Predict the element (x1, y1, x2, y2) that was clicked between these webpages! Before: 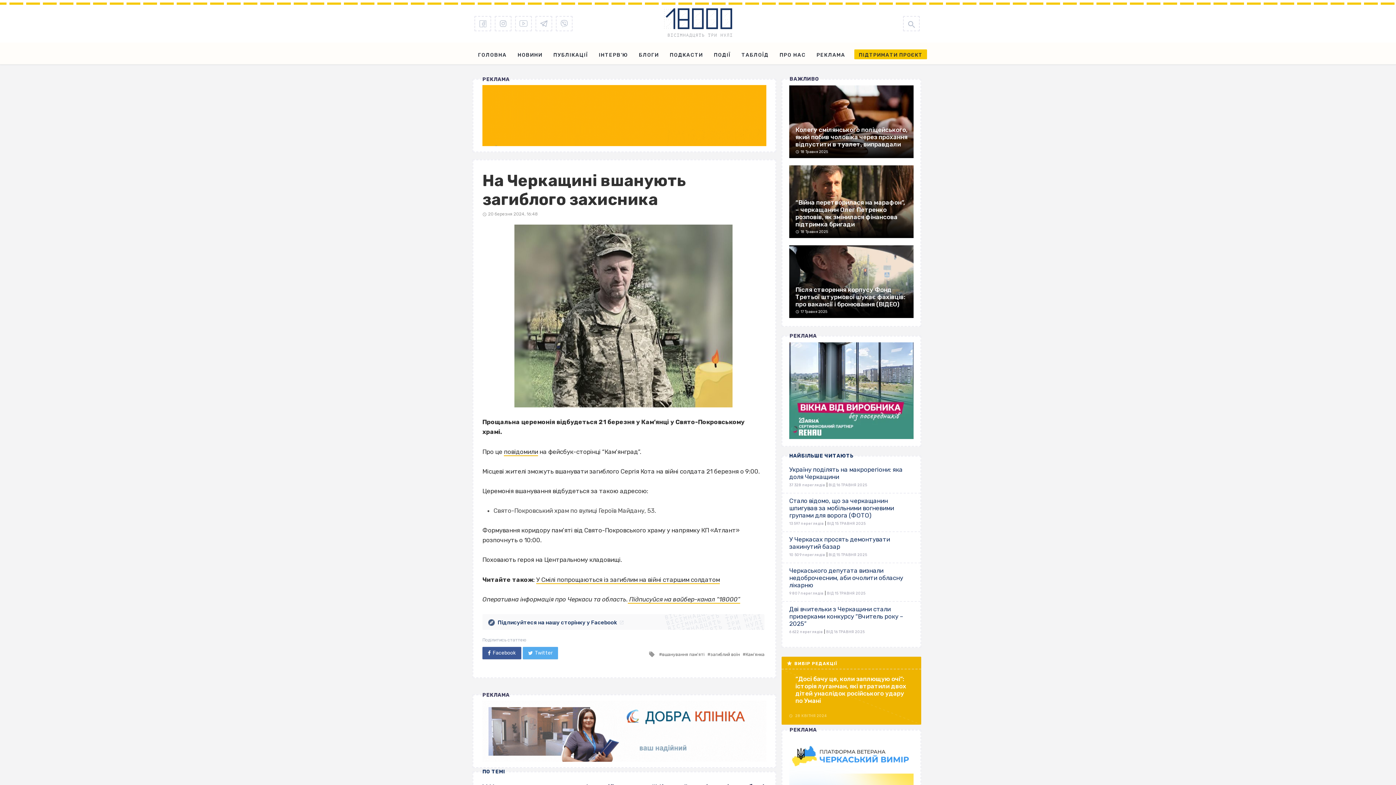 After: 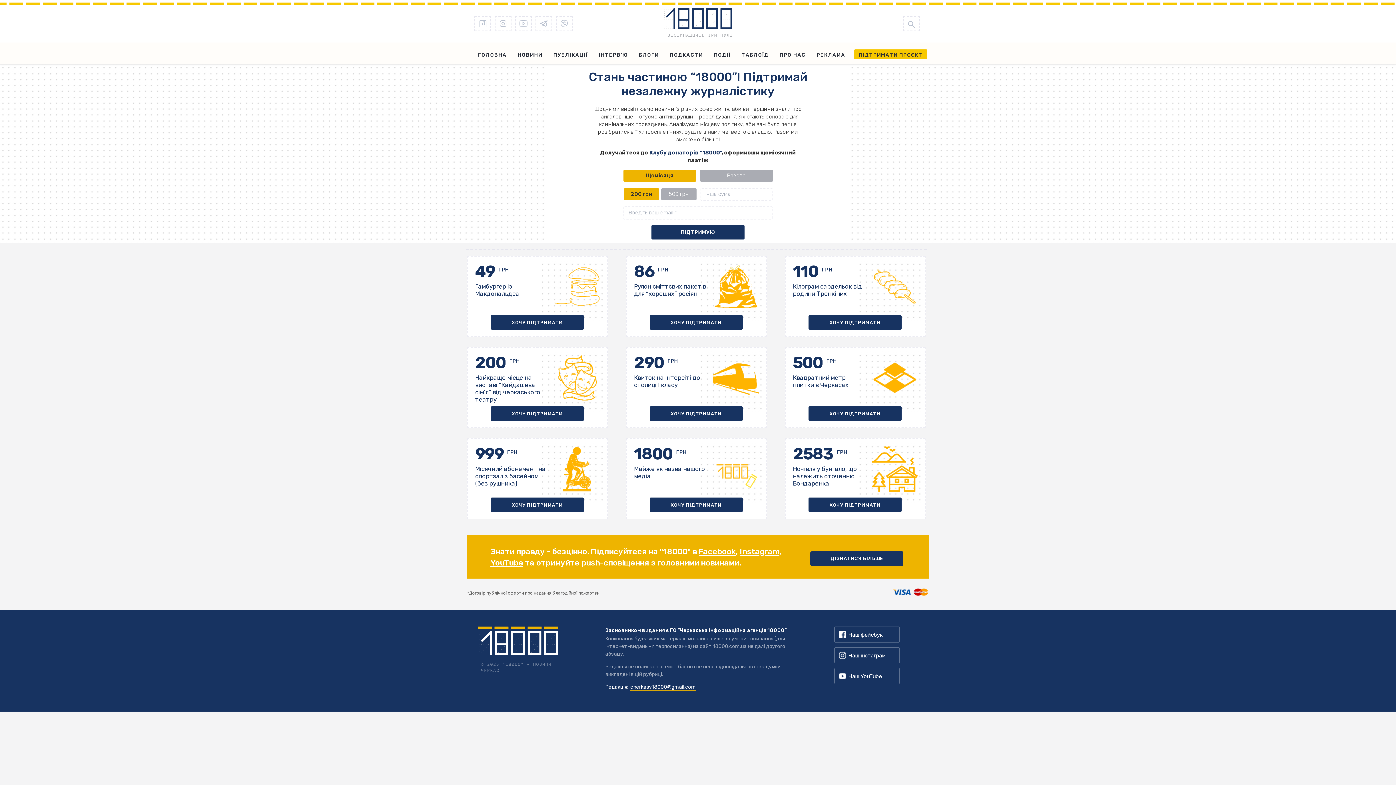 Action: bbox: (854, 49, 927, 59) label: ПІДТРИМАТИ ПРОЄКТ